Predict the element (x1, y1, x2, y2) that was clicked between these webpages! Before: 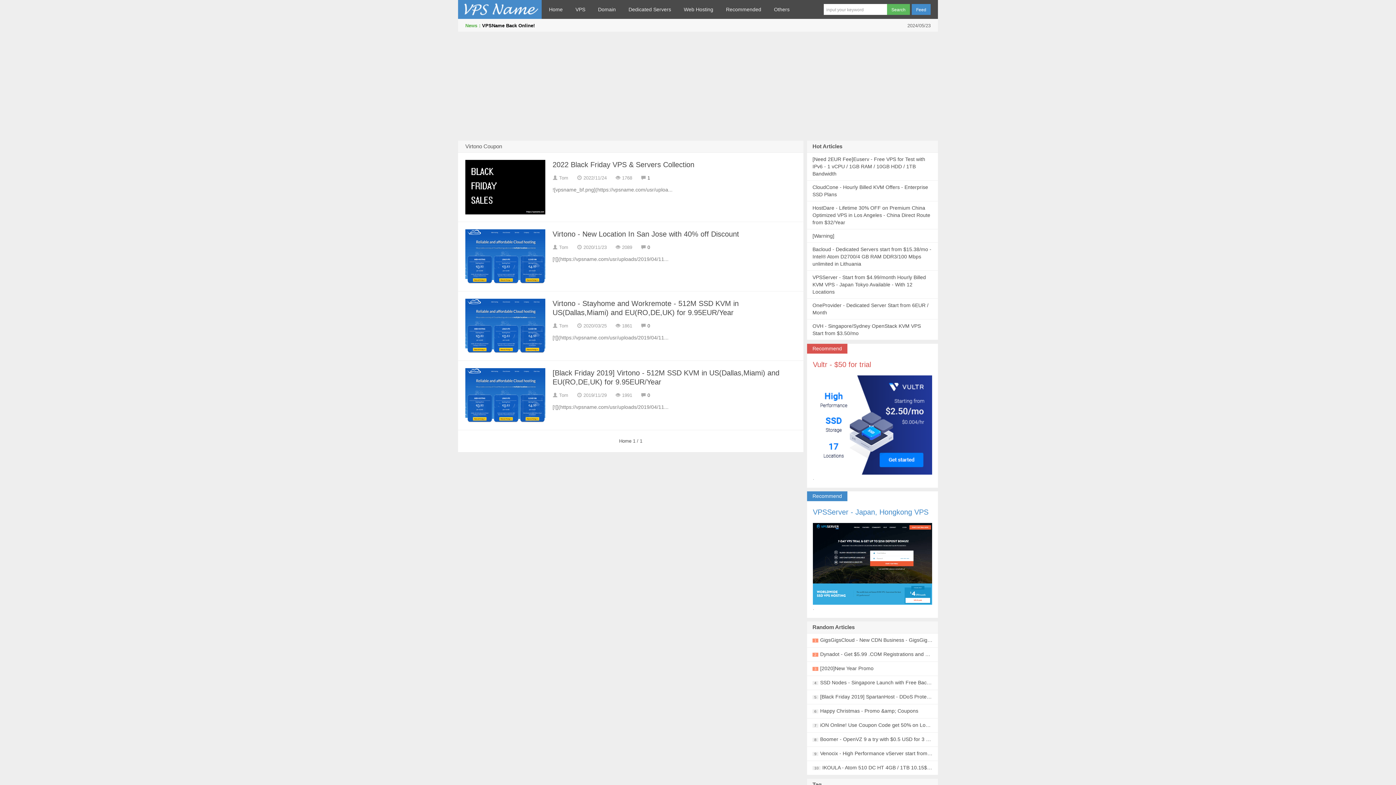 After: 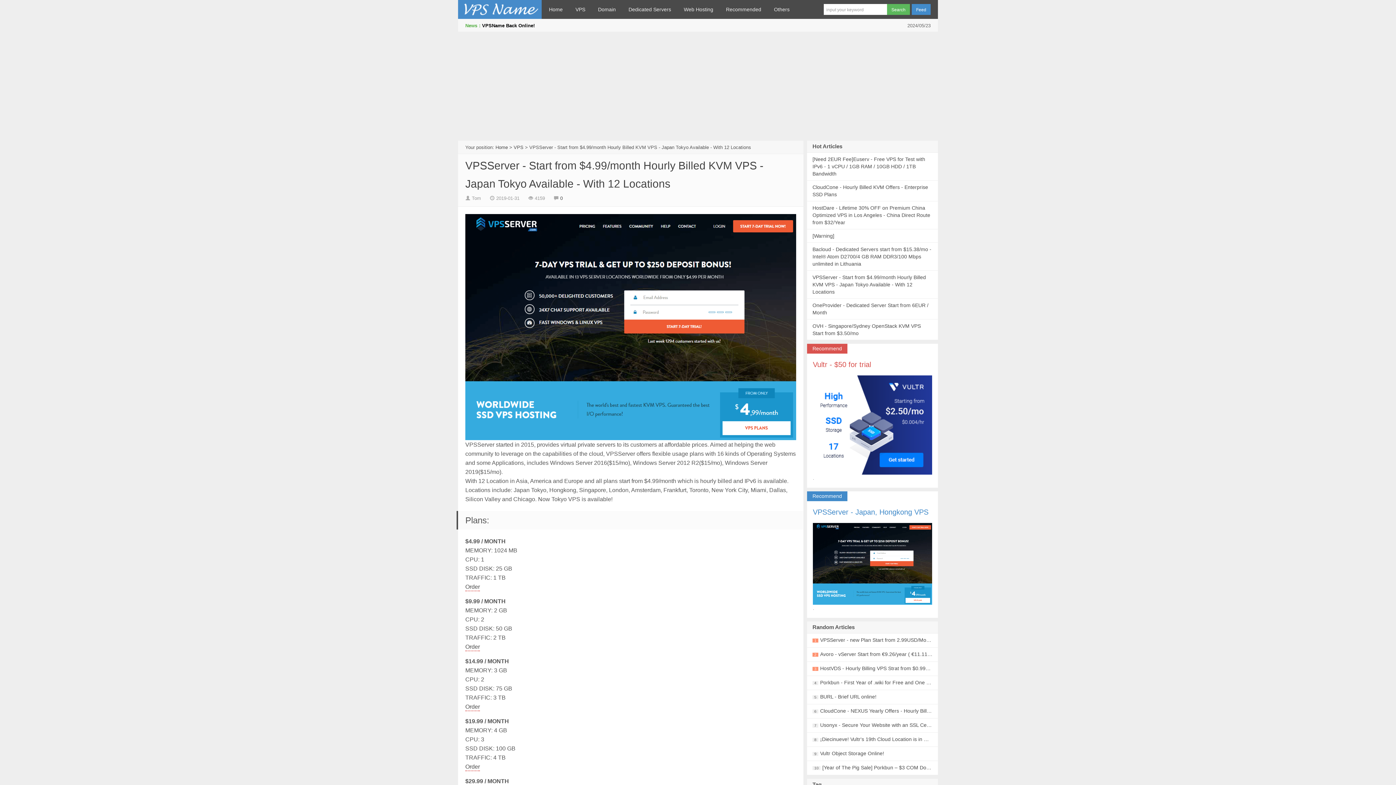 Action: label: VPSServer - Start from $4.99/month Hourly Billed KVM VPS - Japan Tokyo Available - With 12 Locations bbox: (812, 274, 926, 294)